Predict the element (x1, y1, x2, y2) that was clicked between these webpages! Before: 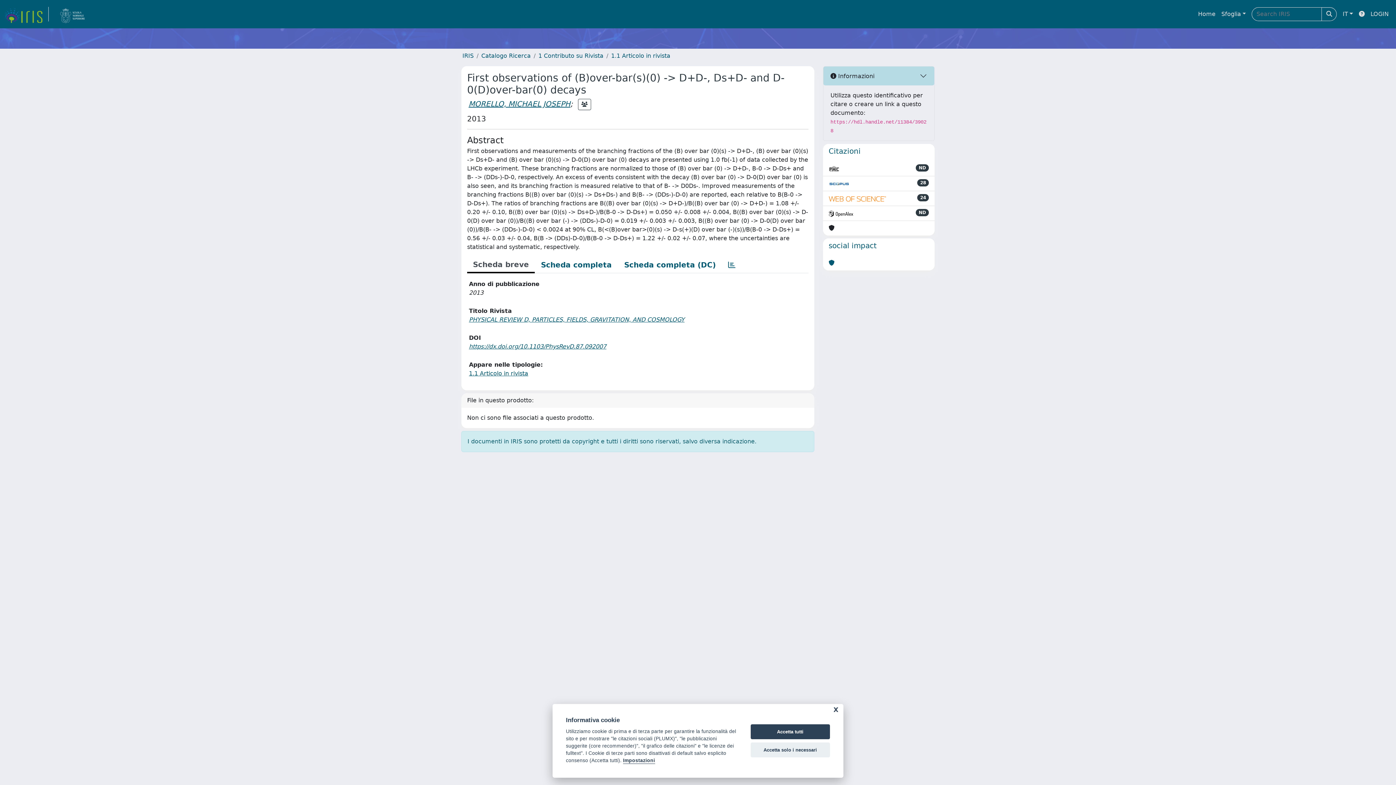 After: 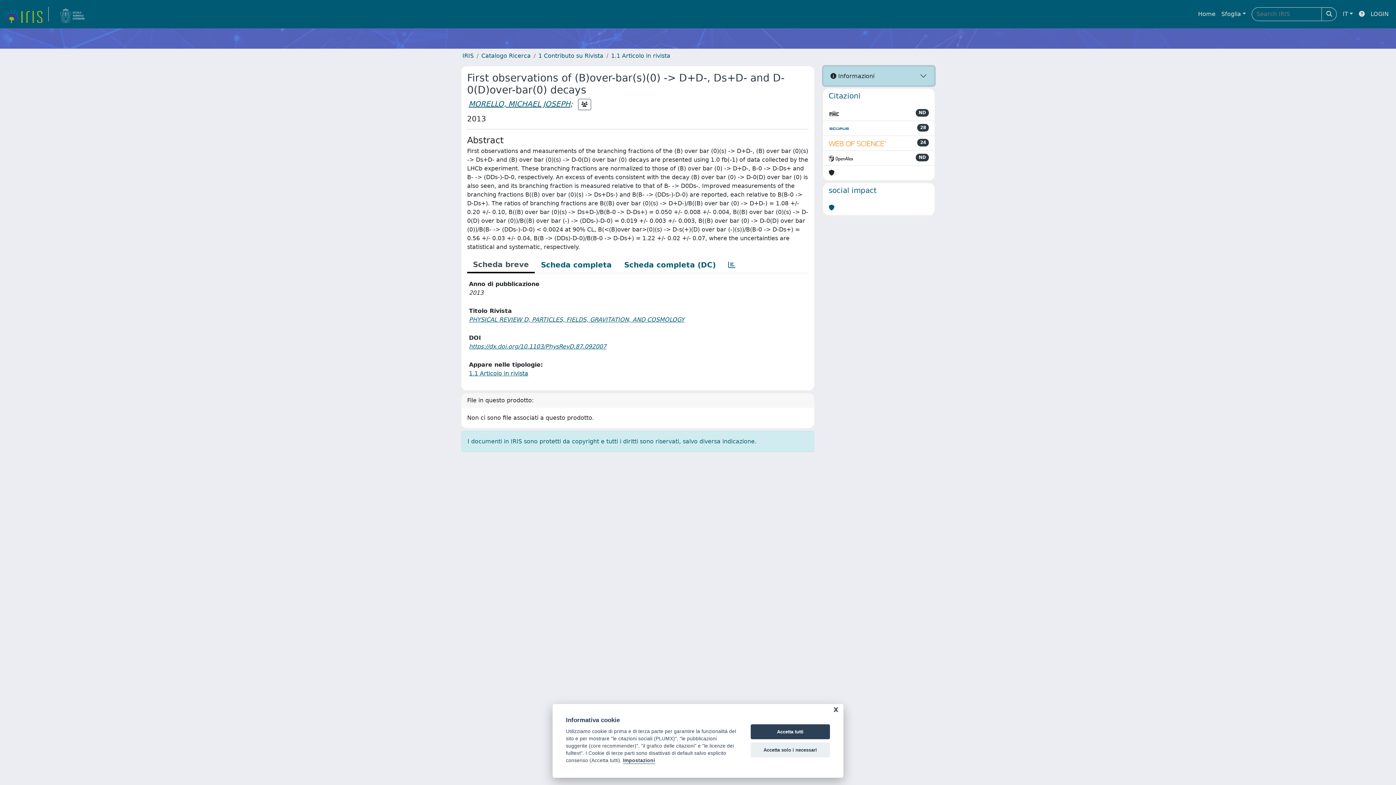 Action: bbox: (823, 66, 934, 85) label:  Informazioni